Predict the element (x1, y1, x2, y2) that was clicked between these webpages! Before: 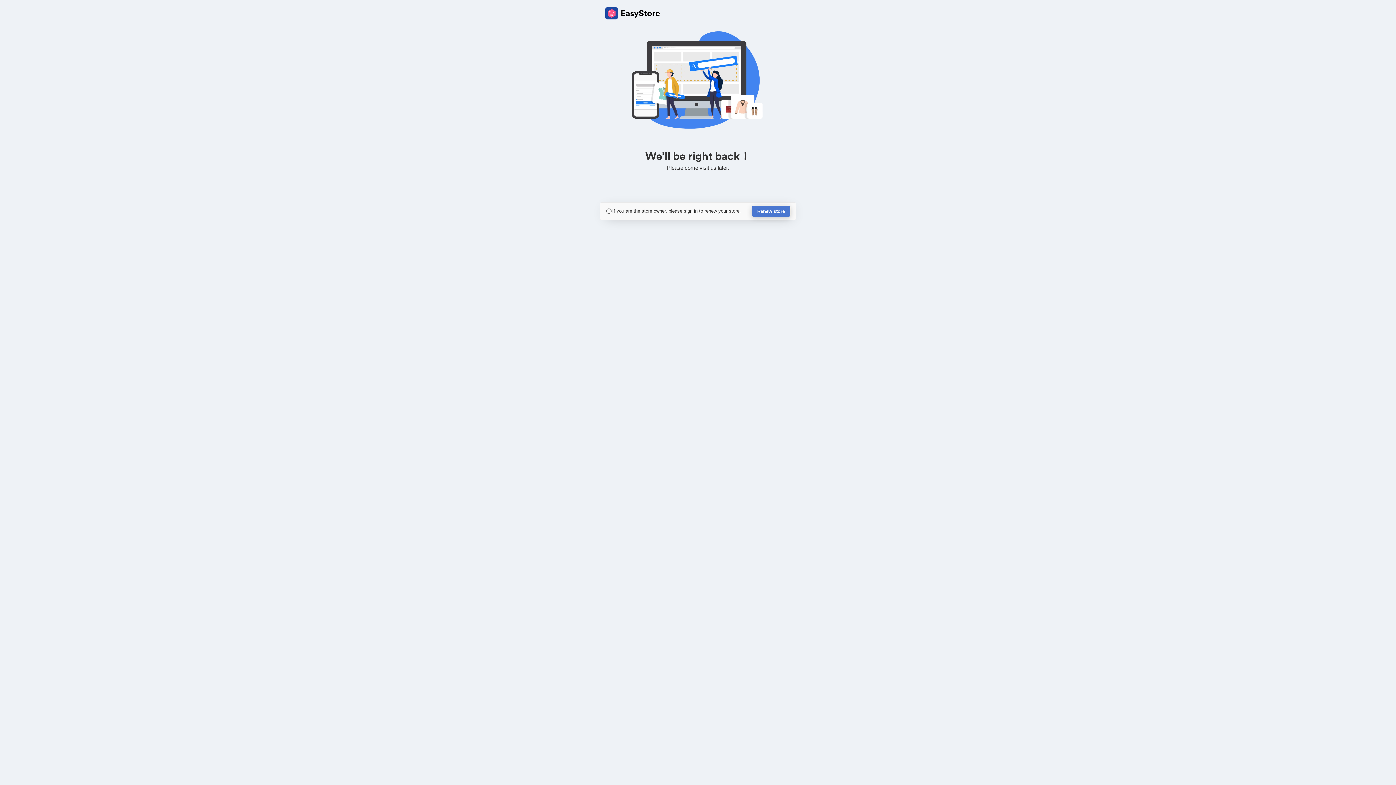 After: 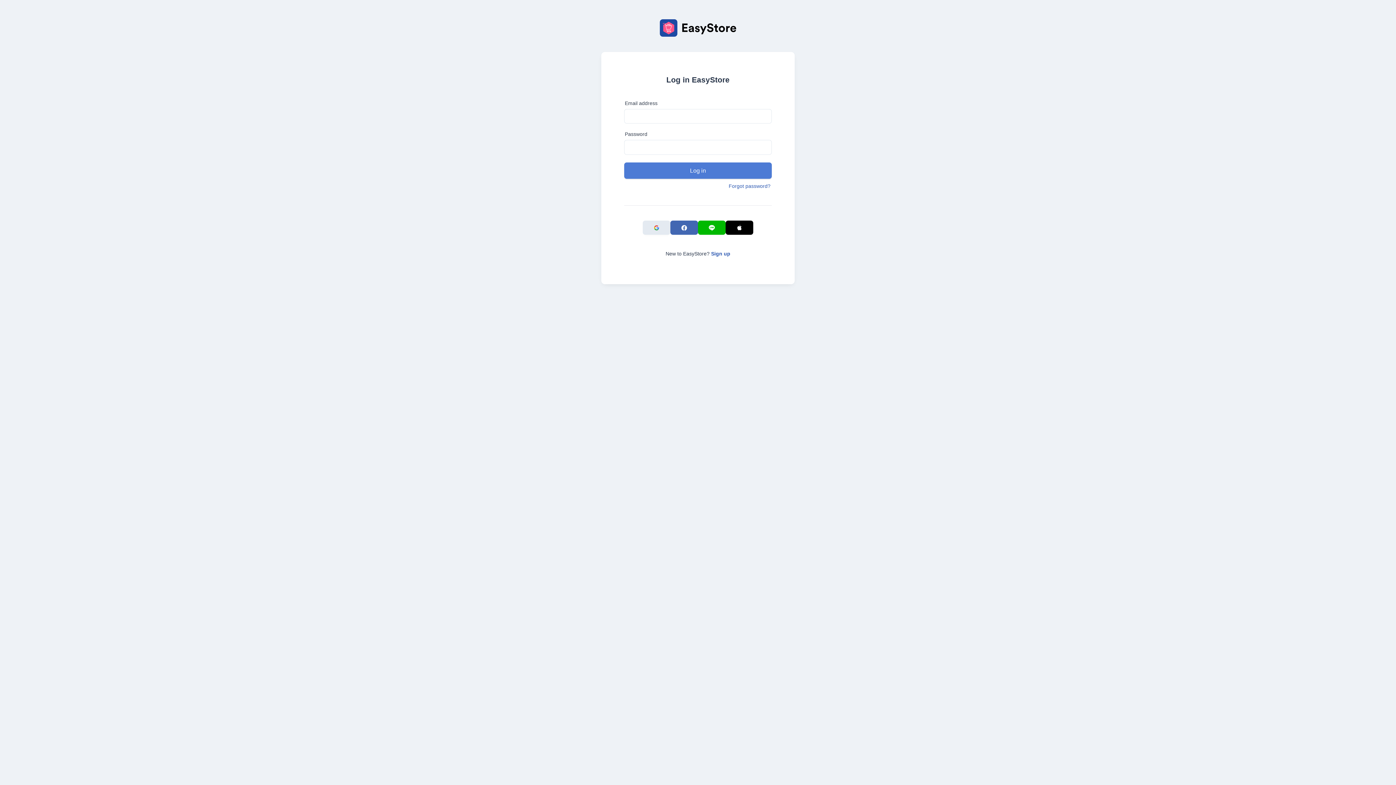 Action: label: Renew store bbox: (752, 205, 790, 217)